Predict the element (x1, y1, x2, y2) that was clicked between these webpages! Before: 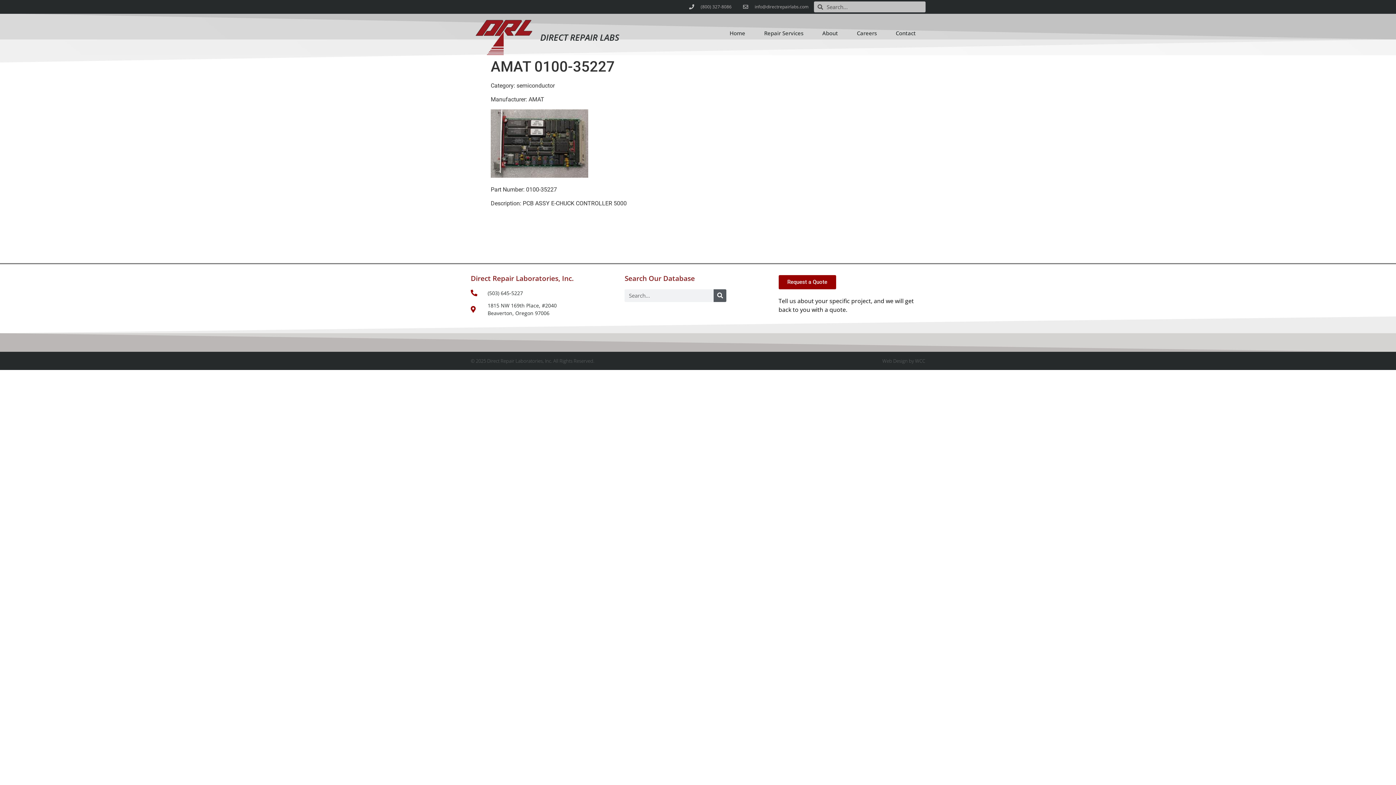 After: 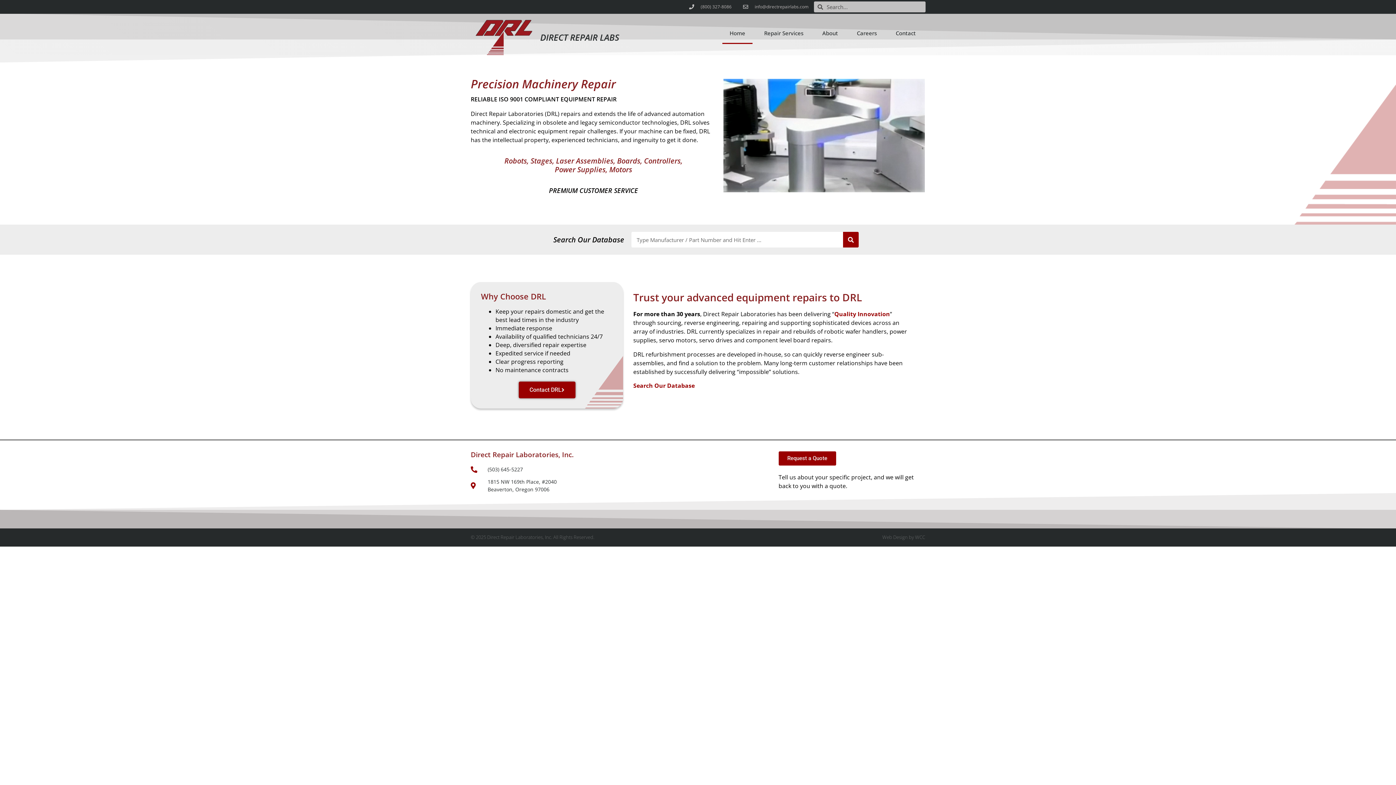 Action: bbox: (467, 19, 540, 55)